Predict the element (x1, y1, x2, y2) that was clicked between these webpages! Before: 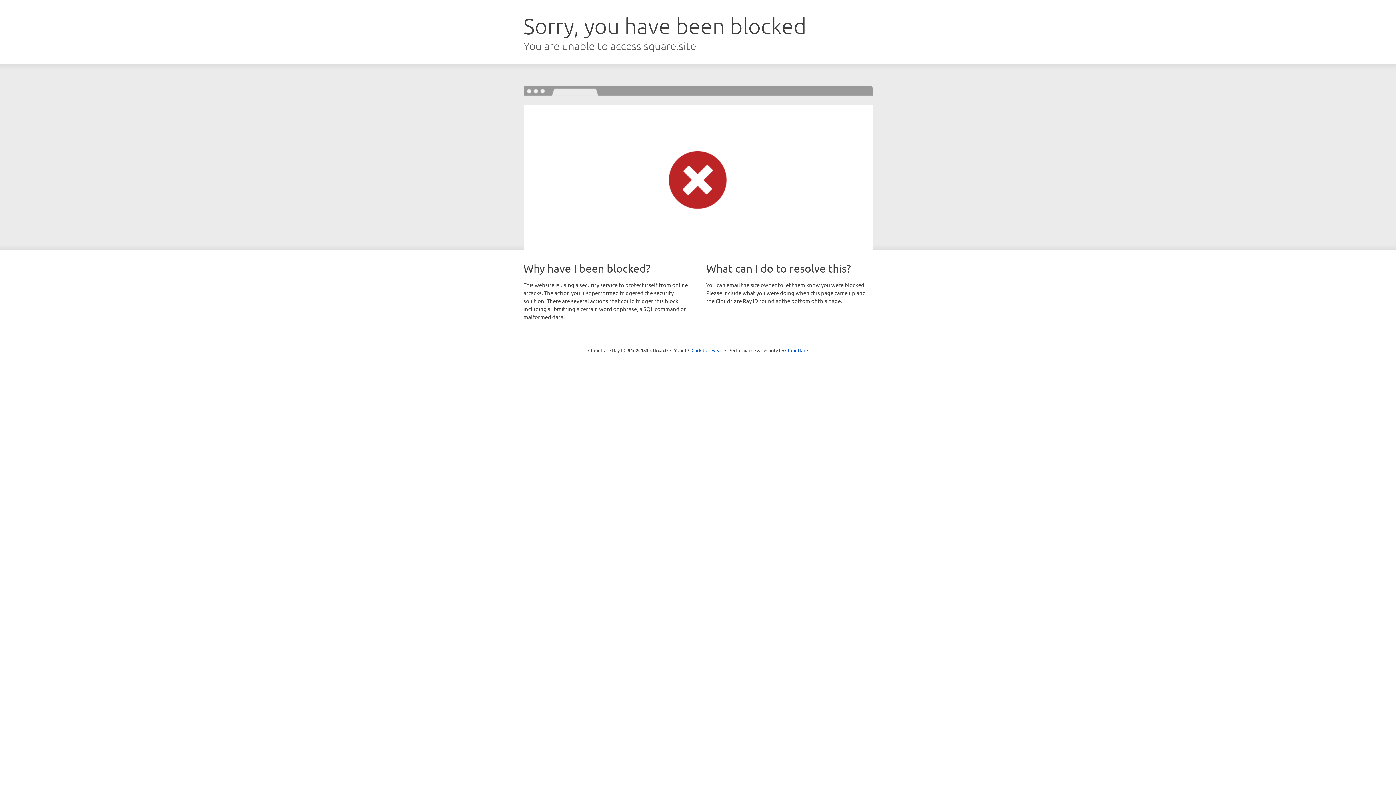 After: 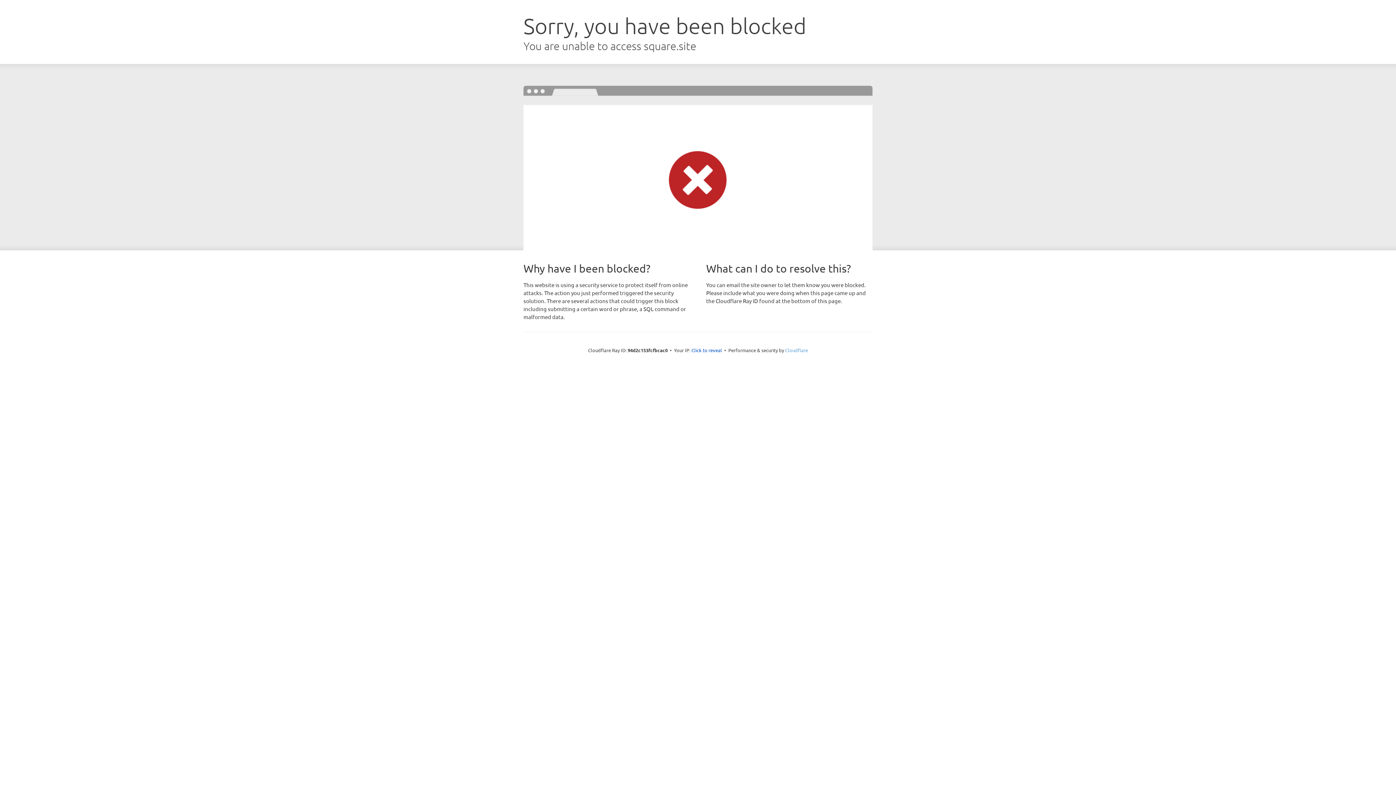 Action: label: Cloudflare bbox: (785, 347, 808, 353)